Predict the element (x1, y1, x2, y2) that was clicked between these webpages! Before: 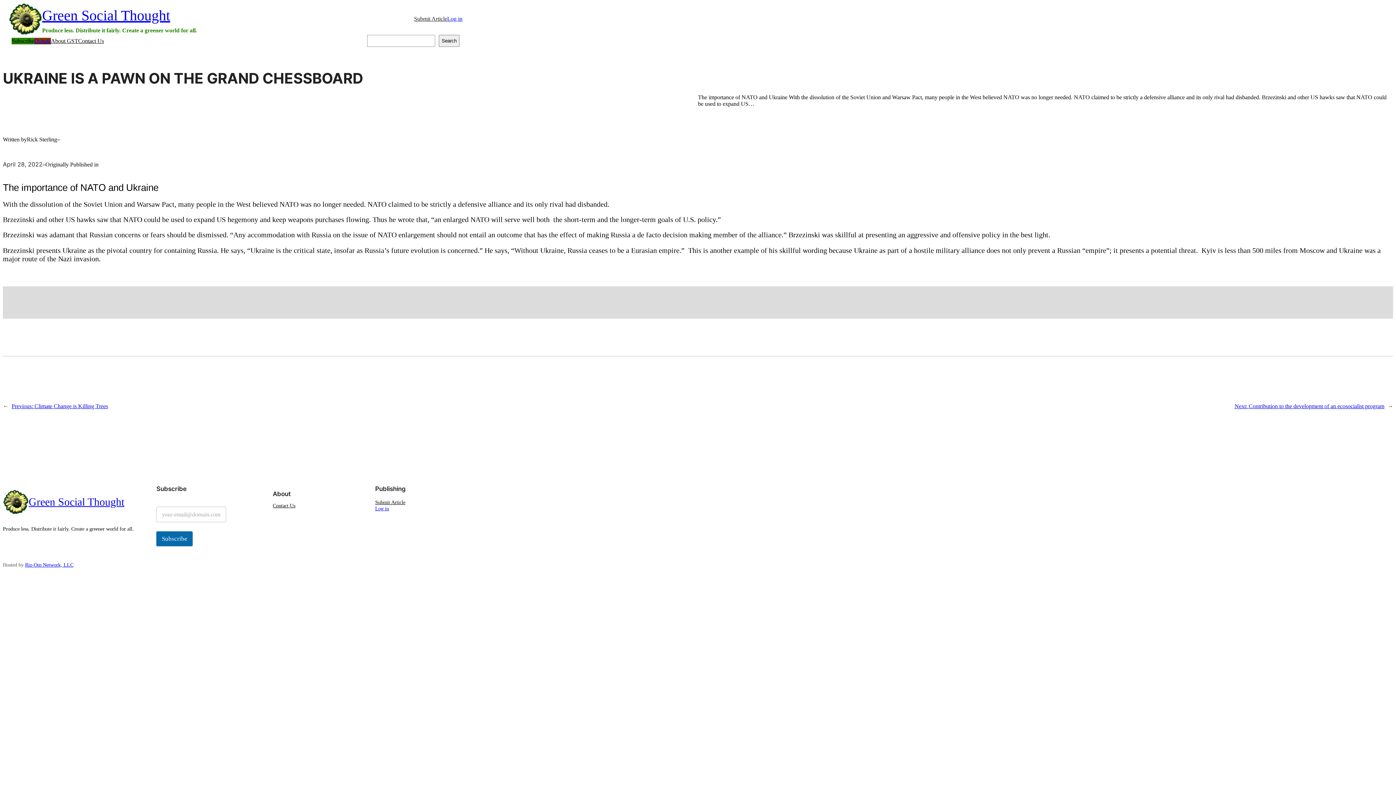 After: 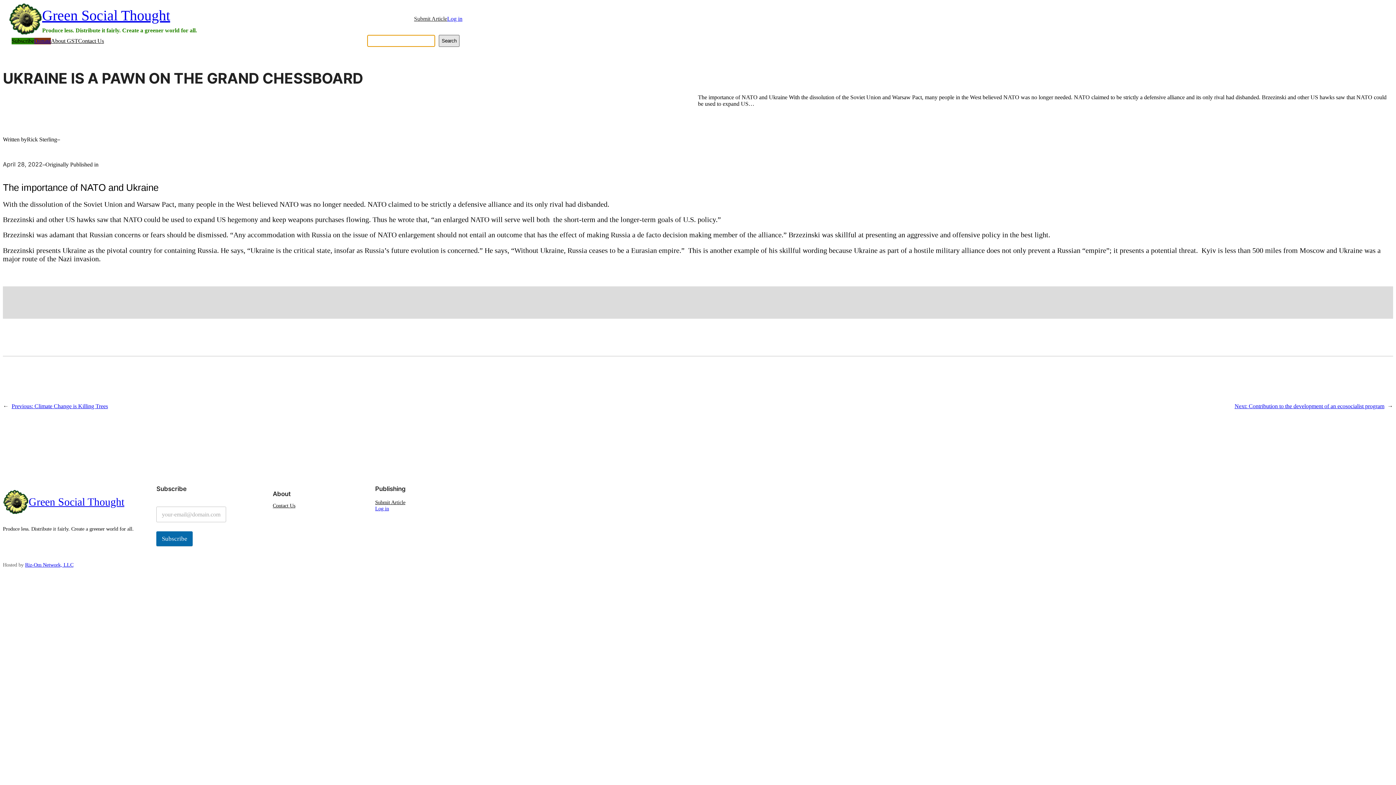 Action: label: Search bbox: (438, 35, 459, 47)